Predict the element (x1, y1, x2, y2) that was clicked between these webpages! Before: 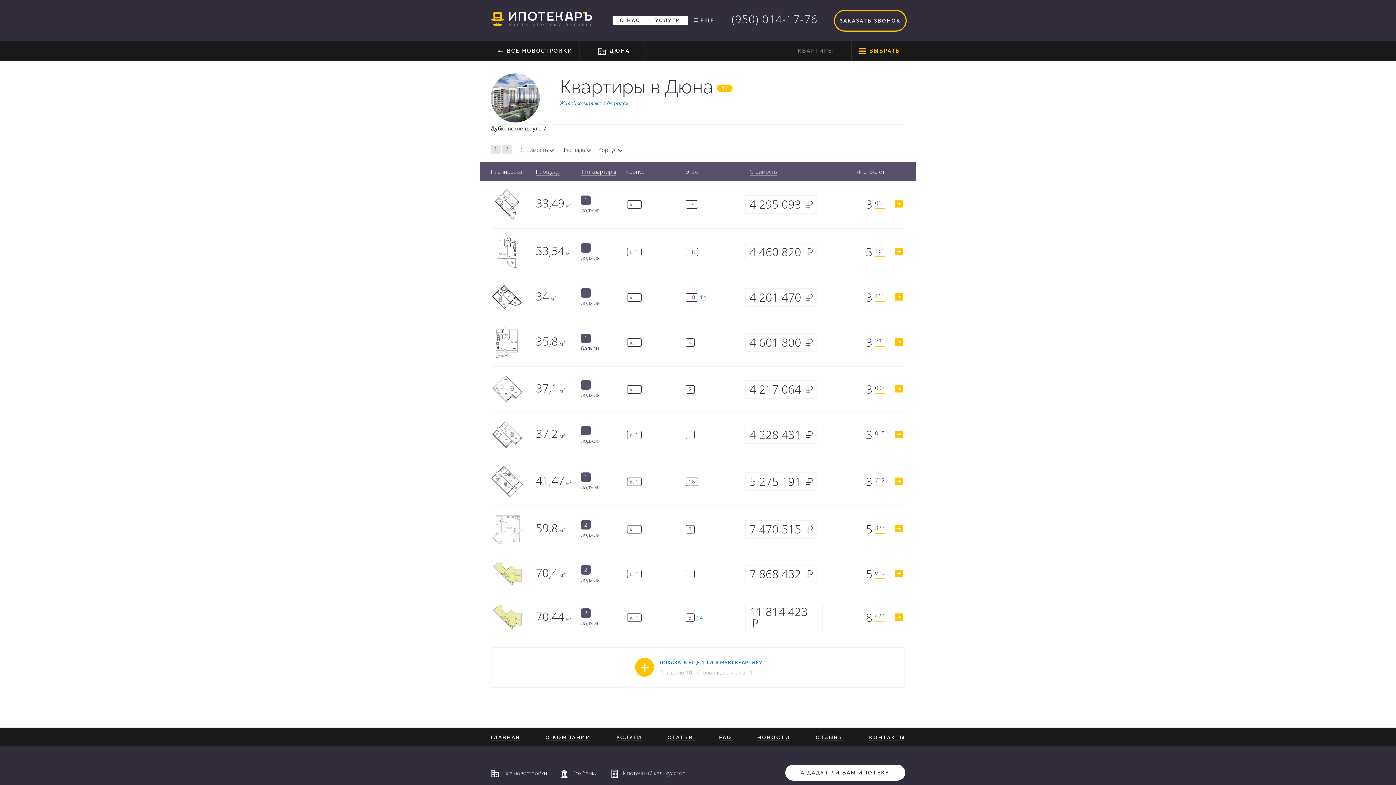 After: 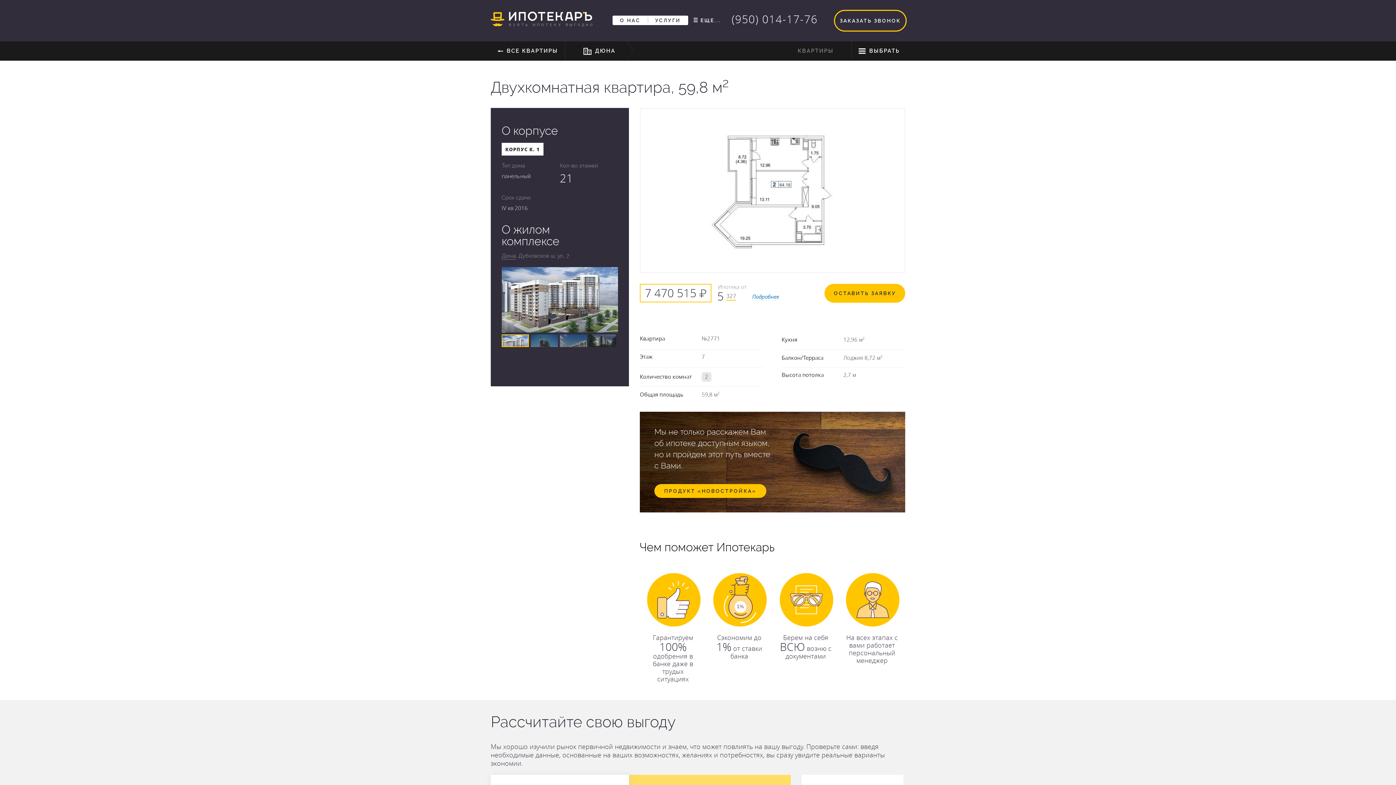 Action: bbox: (490, 510, 626, 546) label:  
59,8 м2
 2
лоджия
 